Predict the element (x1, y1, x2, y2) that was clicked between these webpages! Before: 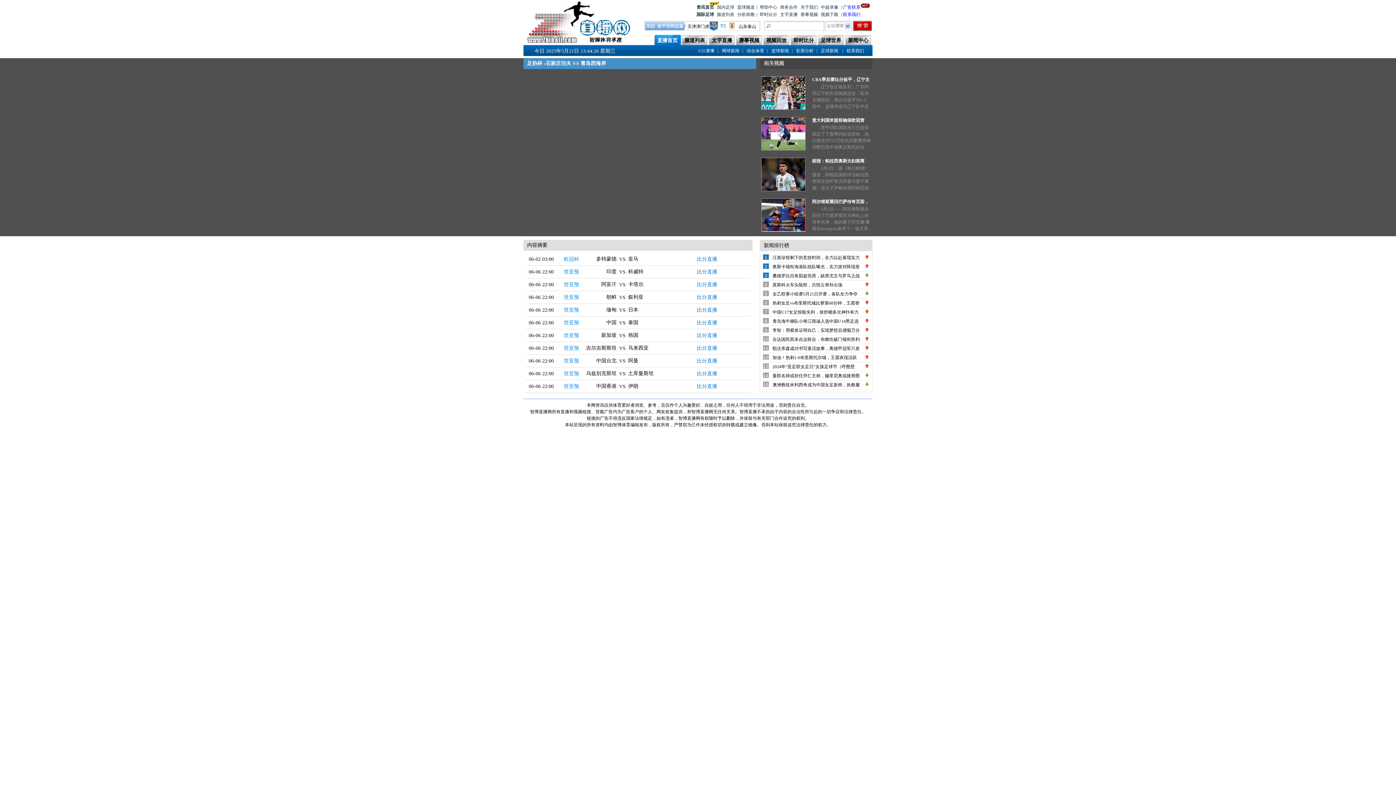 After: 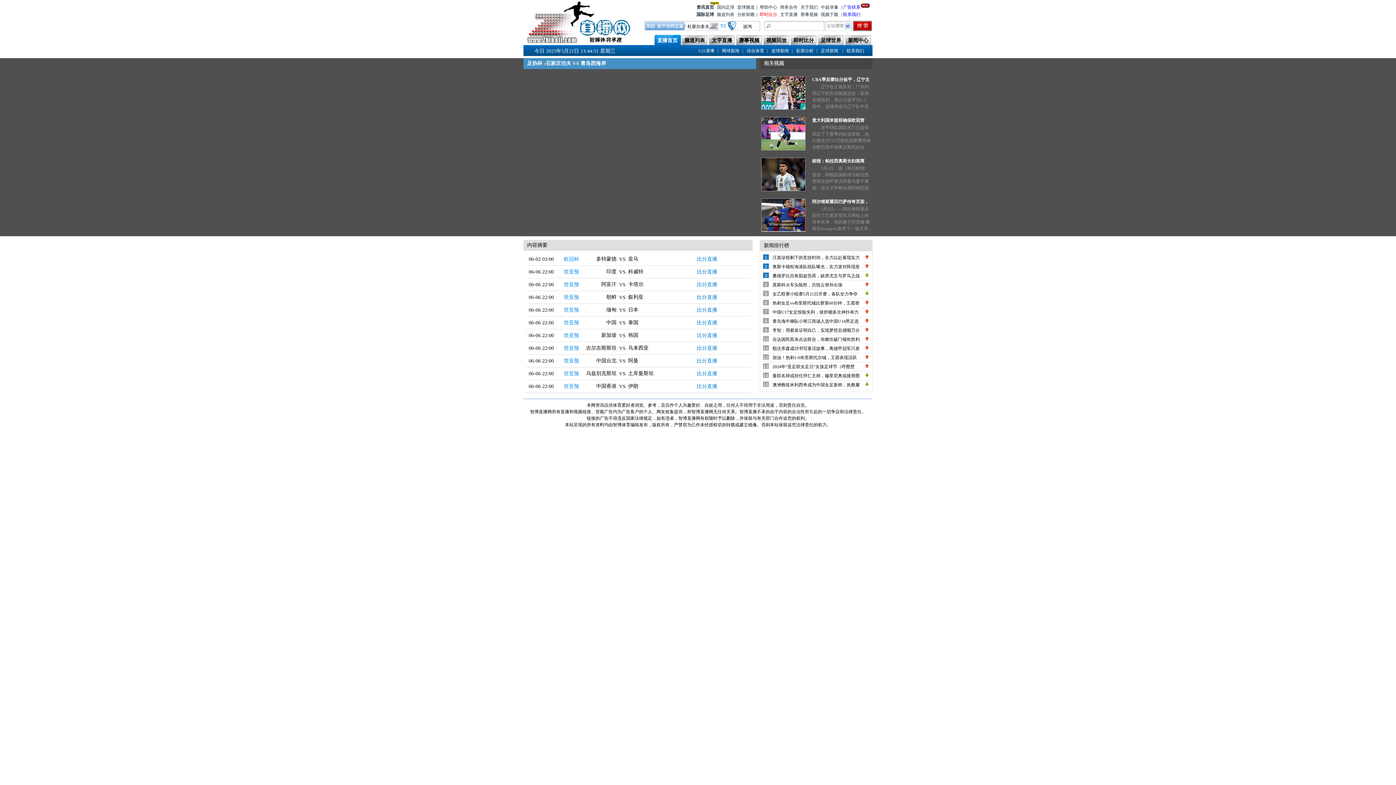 Action: bbox: (760, 10, 777, 18) label: 即时比分